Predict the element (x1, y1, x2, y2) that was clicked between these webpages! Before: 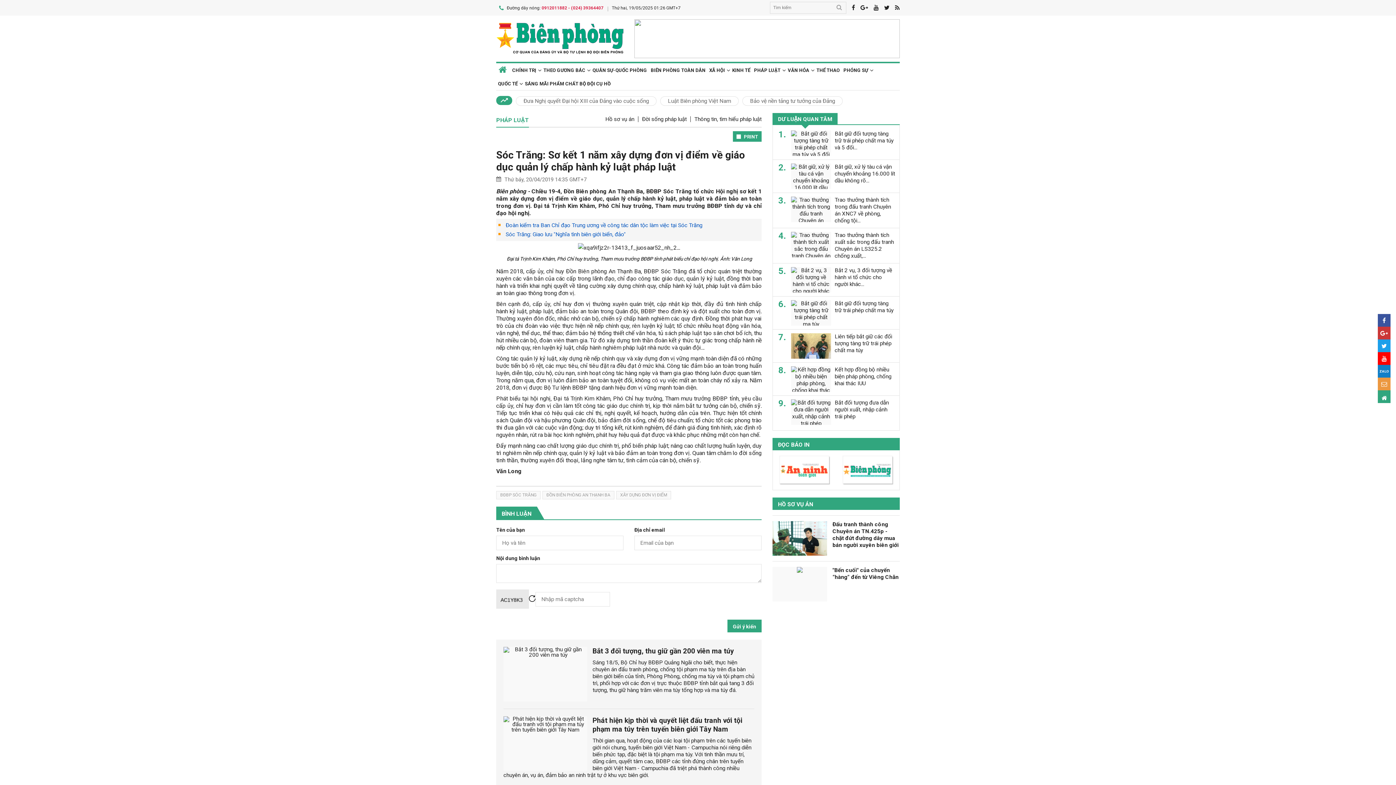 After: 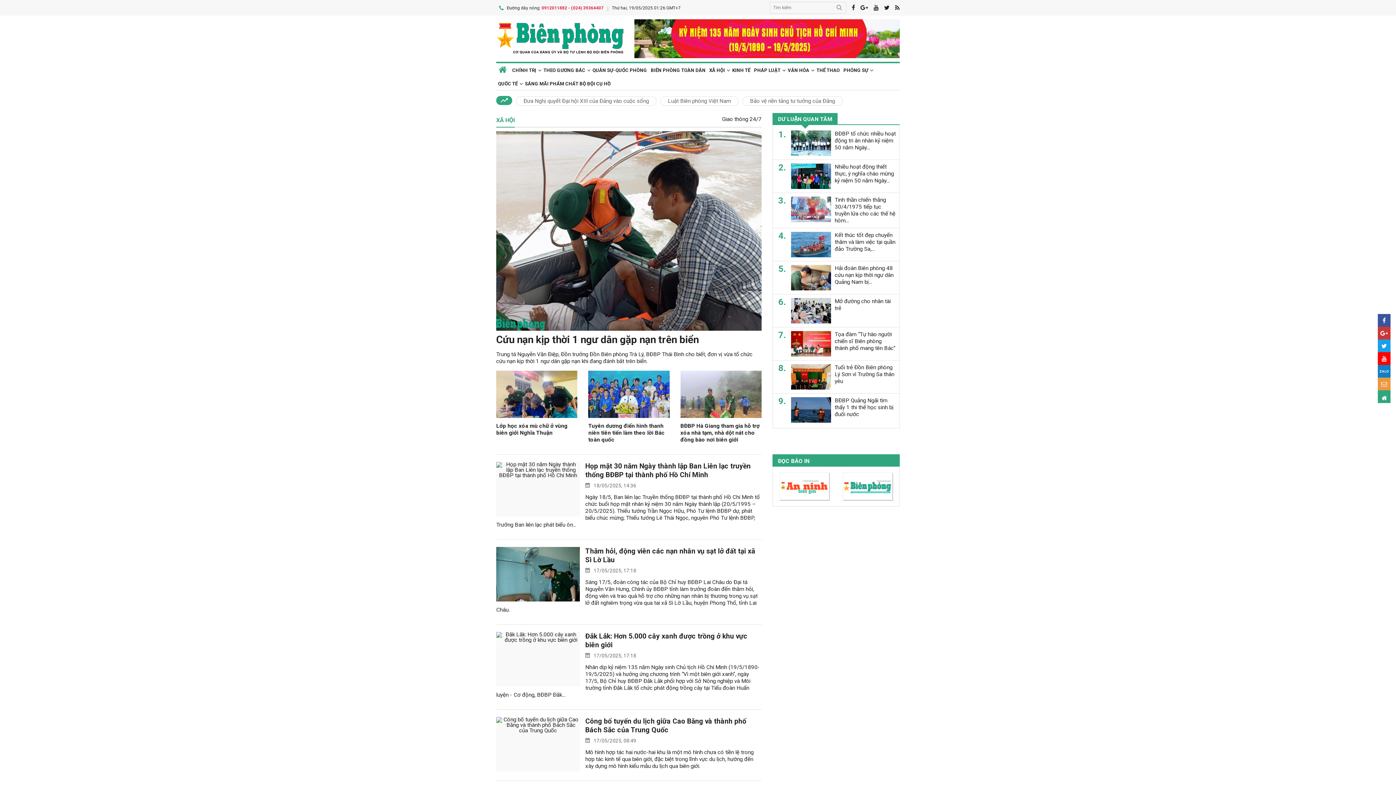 Action: label: XÃ HỘI bbox: (707, 63, 730, 76)